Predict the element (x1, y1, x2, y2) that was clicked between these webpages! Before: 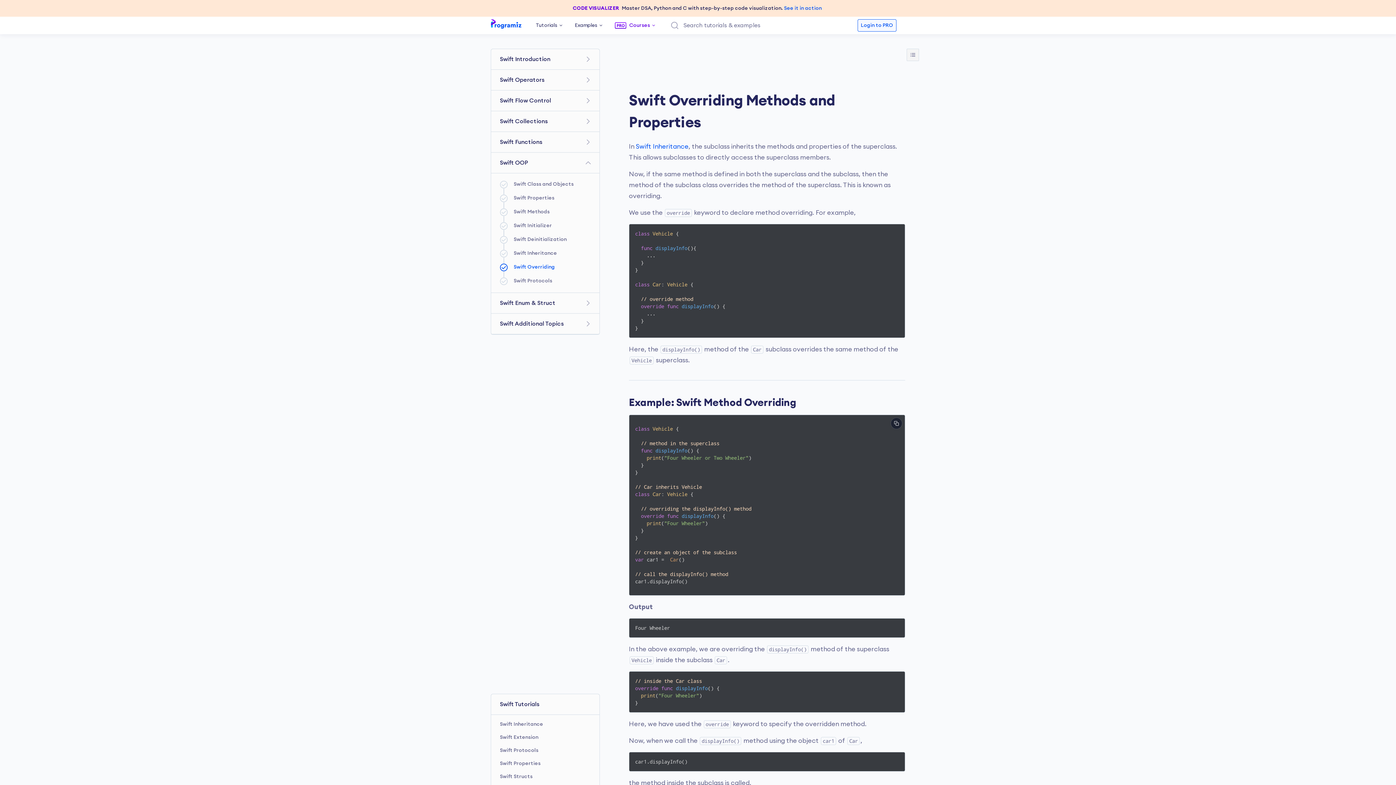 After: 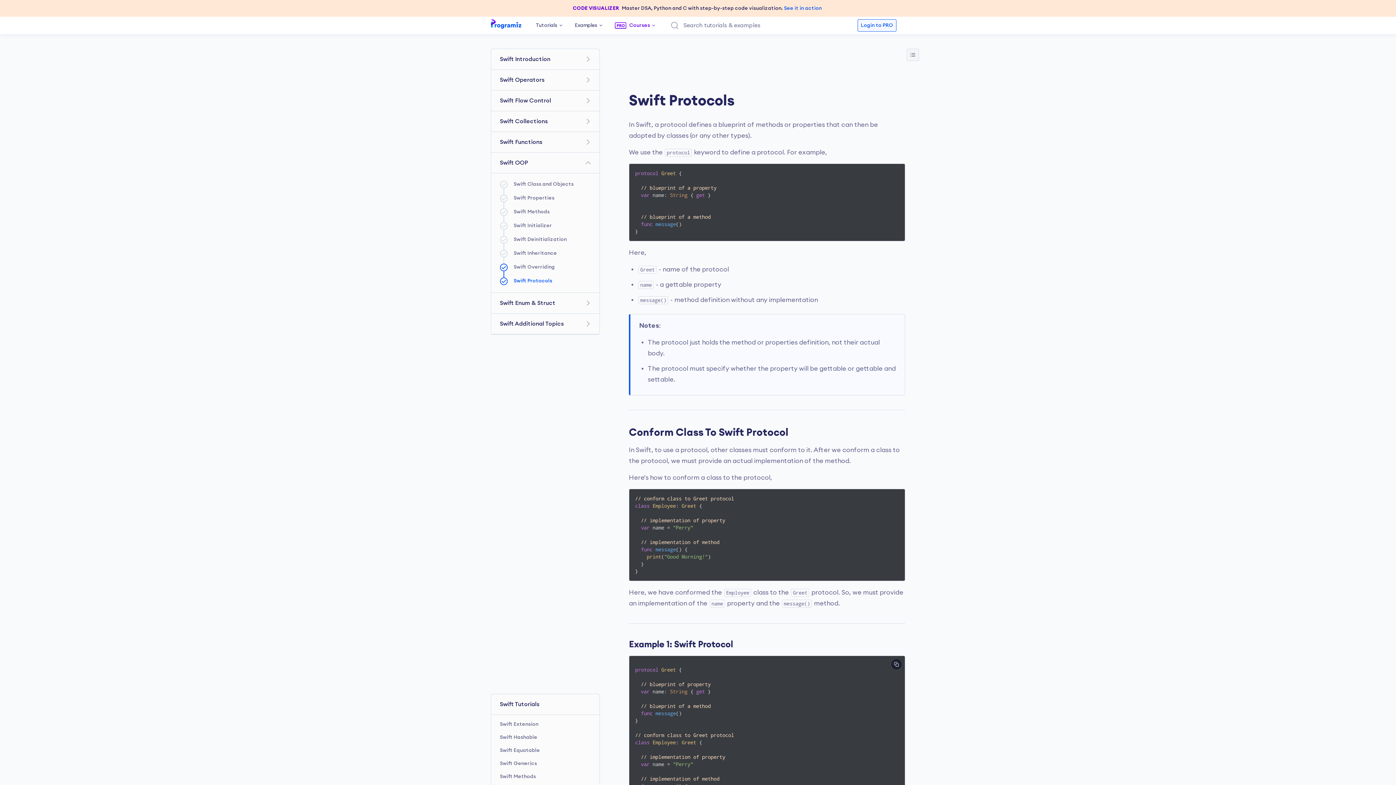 Action: bbox: (491, 744, 599, 757) label: Swift Protocols